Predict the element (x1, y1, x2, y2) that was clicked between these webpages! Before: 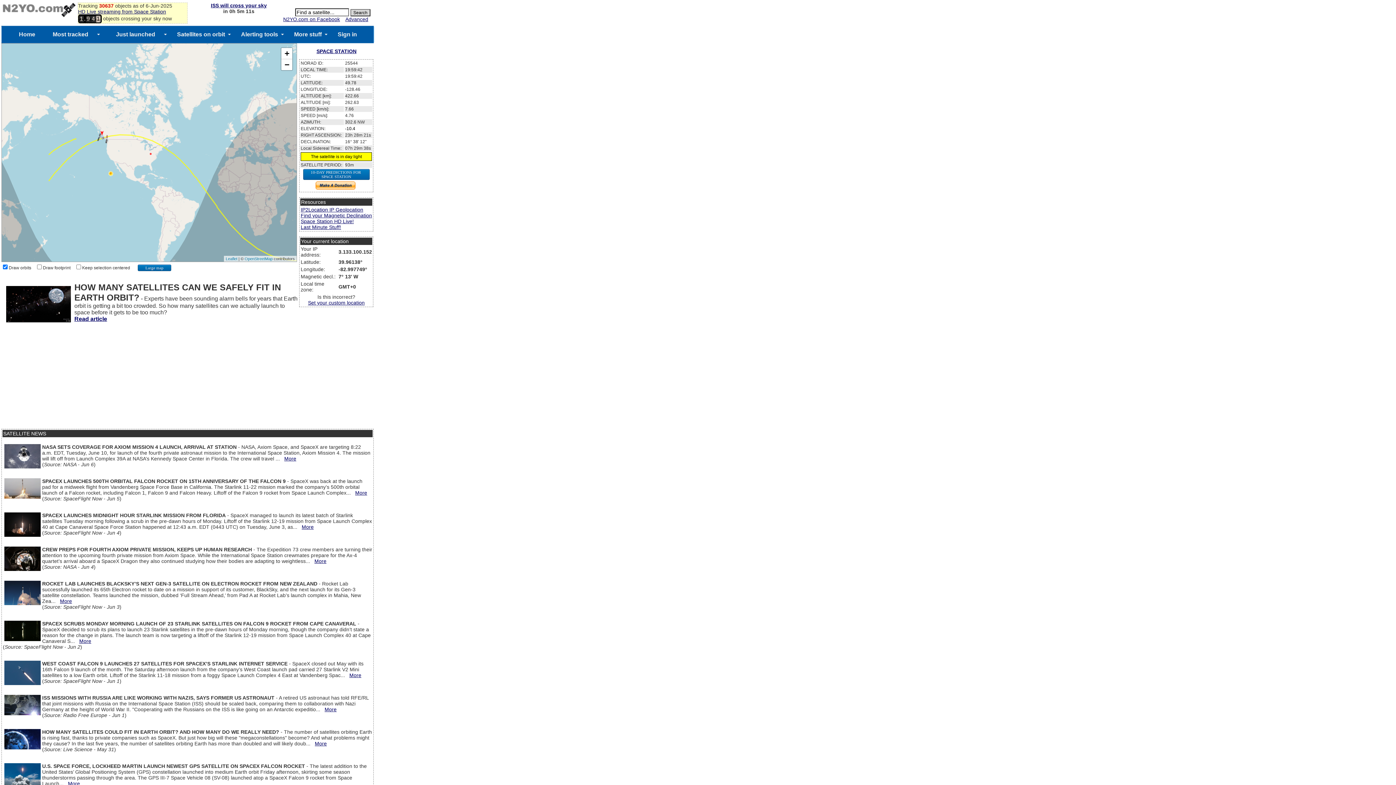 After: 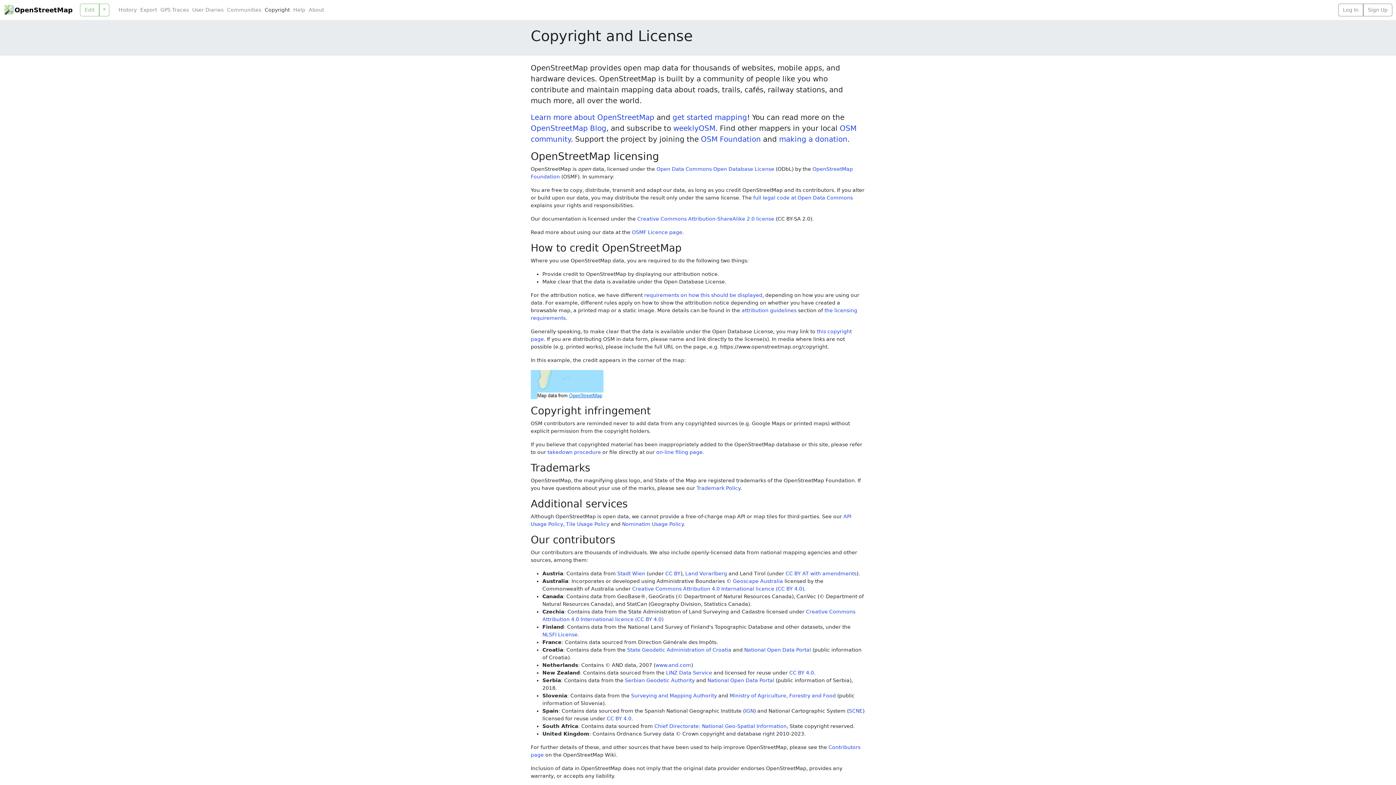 Action: bbox: (244, 256, 272, 261) label: OpenStreetMap